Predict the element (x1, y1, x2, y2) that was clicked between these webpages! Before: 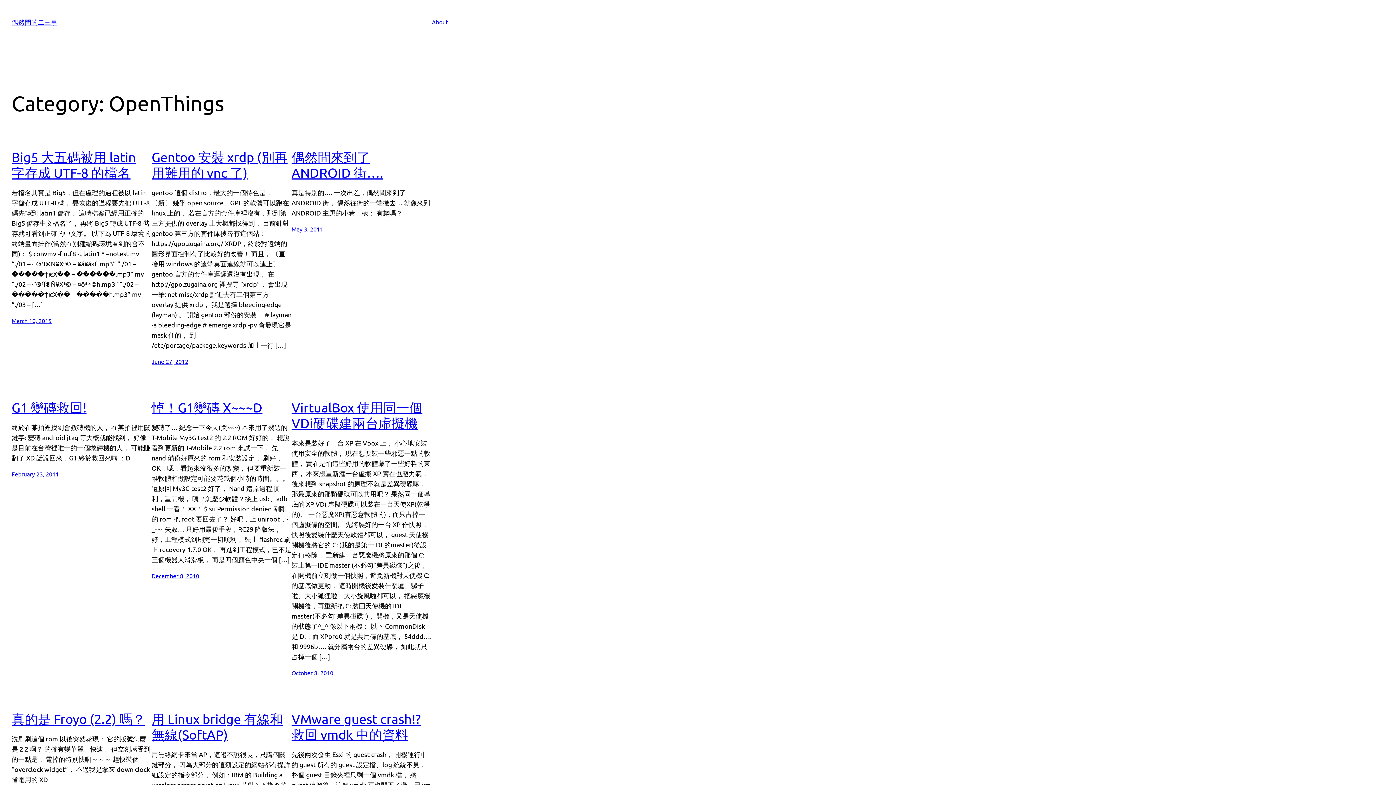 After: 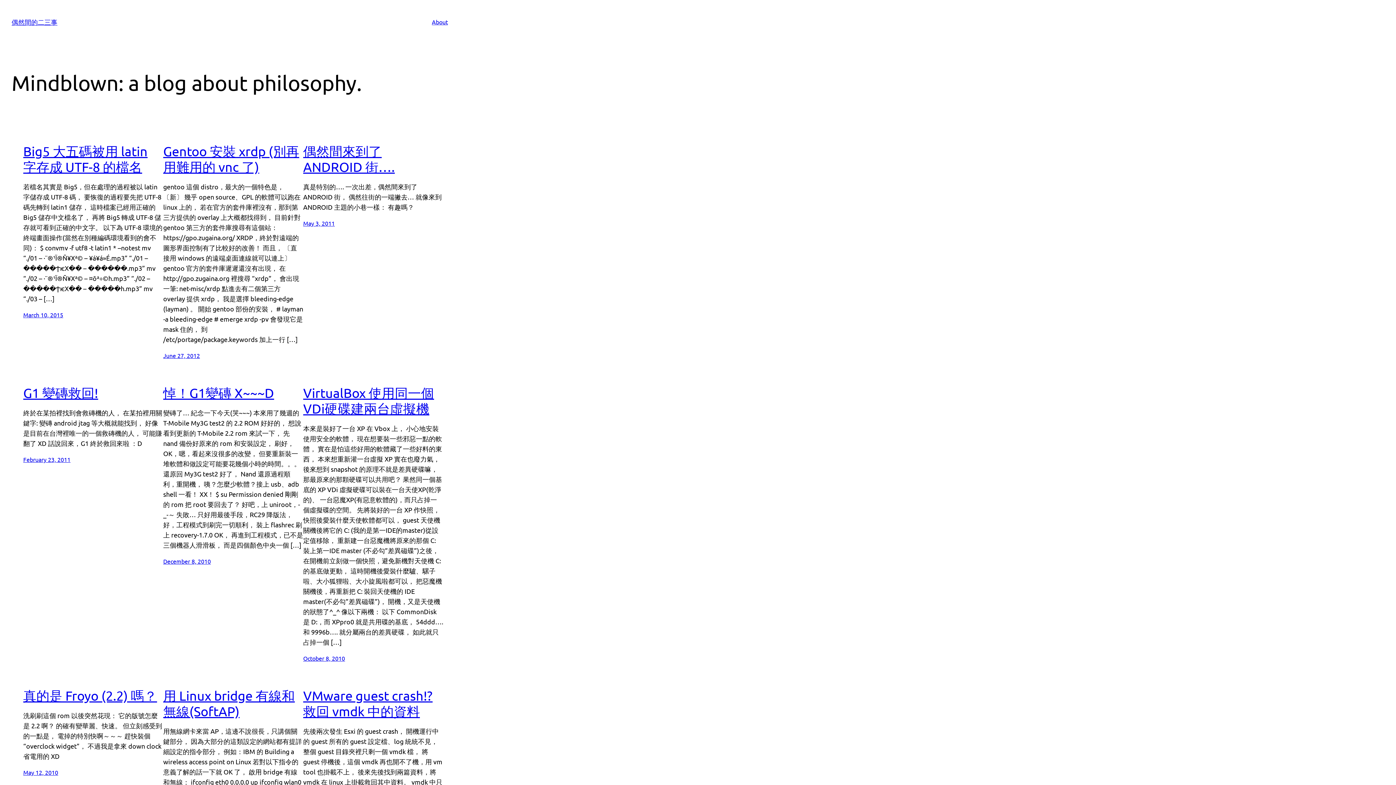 Action: bbox: (11, 18, 57, 25) label: 偶然間的二三事